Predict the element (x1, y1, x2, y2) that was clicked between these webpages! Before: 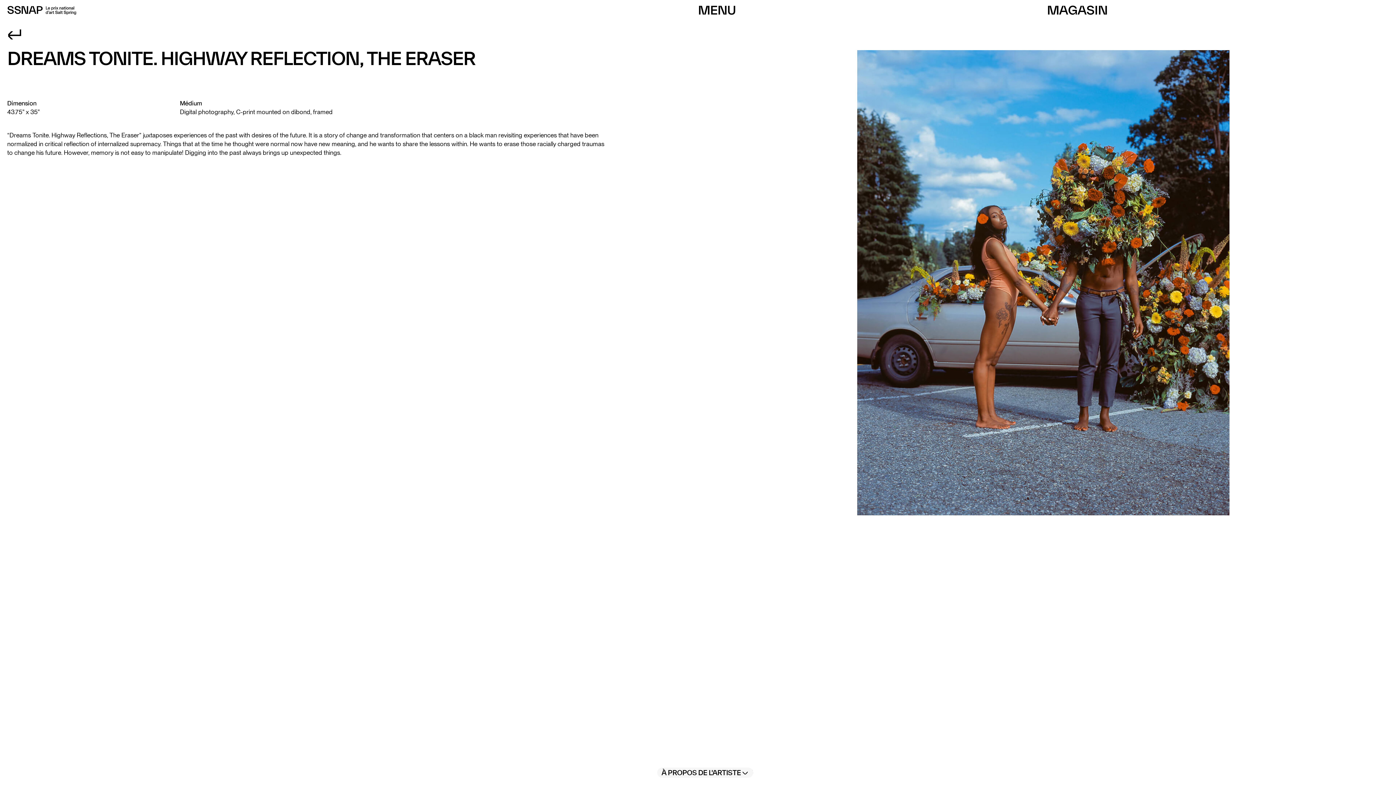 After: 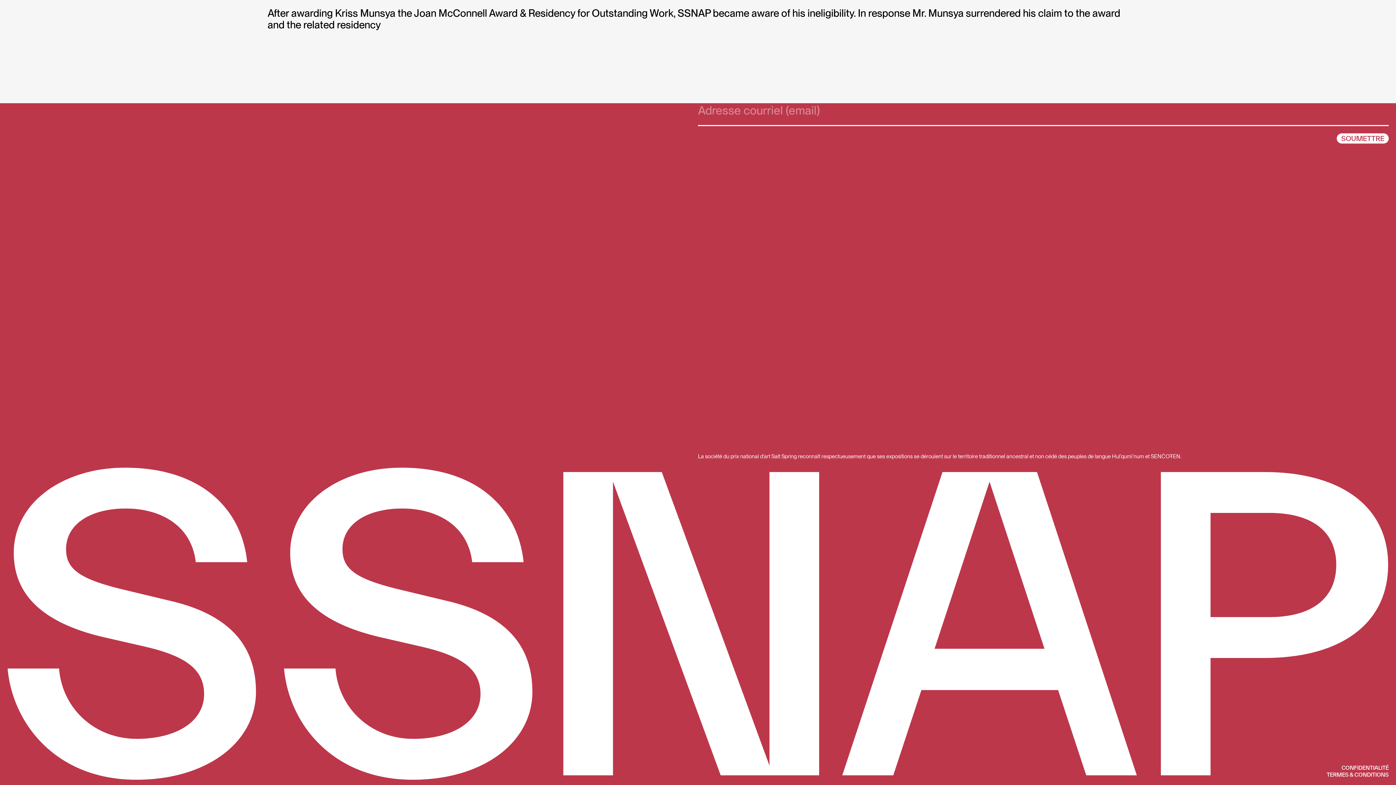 Action: label: À PROPOS DE L'ARTISTE bbox: (657, 768, 753, 778)